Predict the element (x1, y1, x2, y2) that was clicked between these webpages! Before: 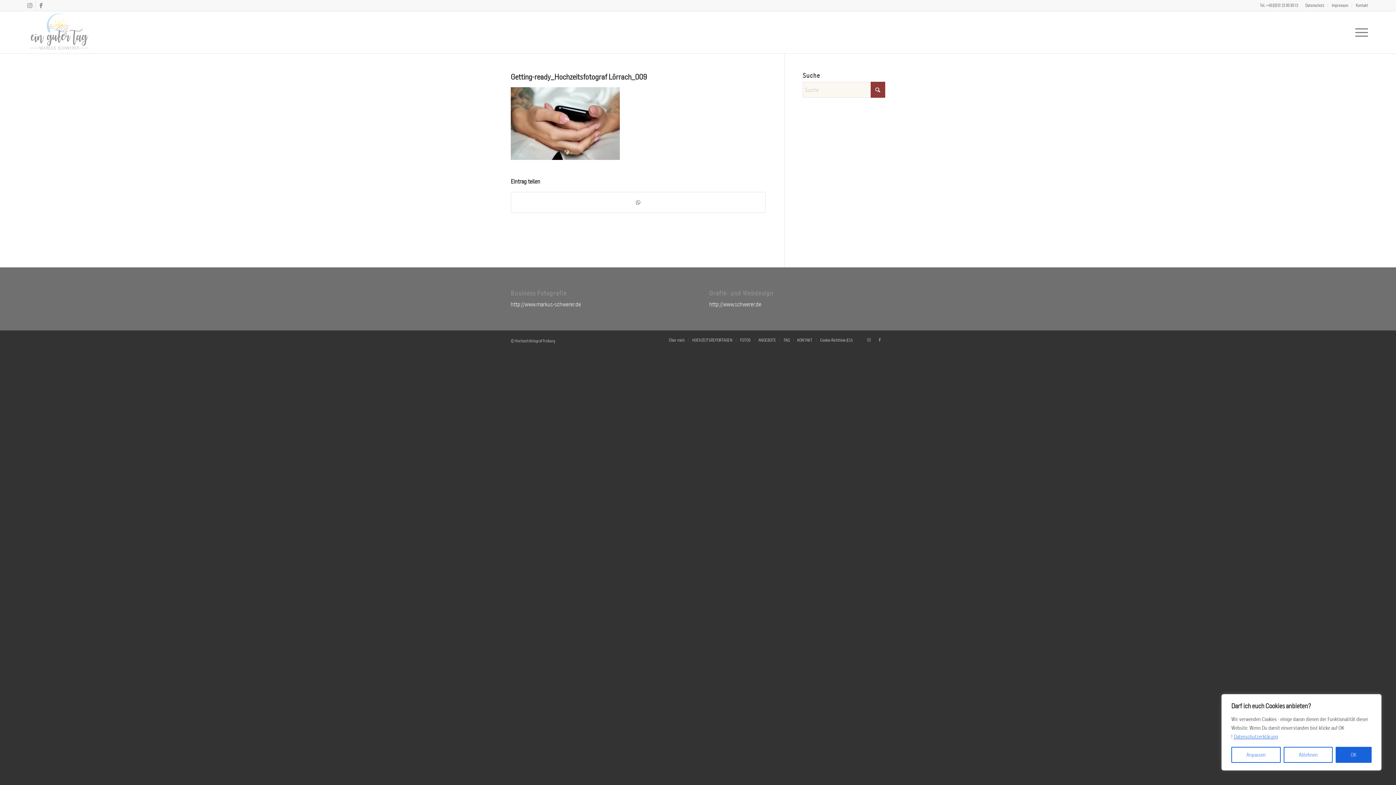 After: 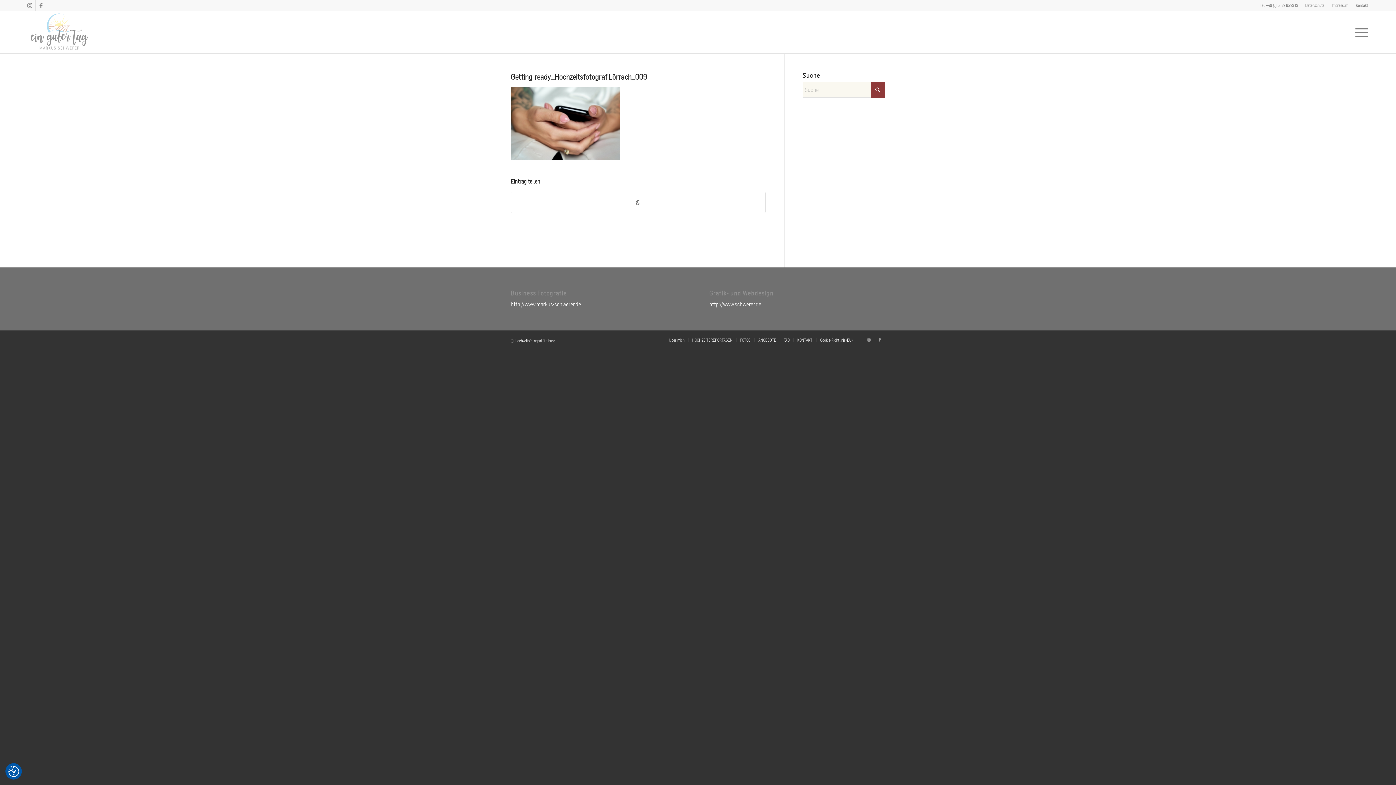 Action: label: OK bbox: (1336, 747, 1372, 763)